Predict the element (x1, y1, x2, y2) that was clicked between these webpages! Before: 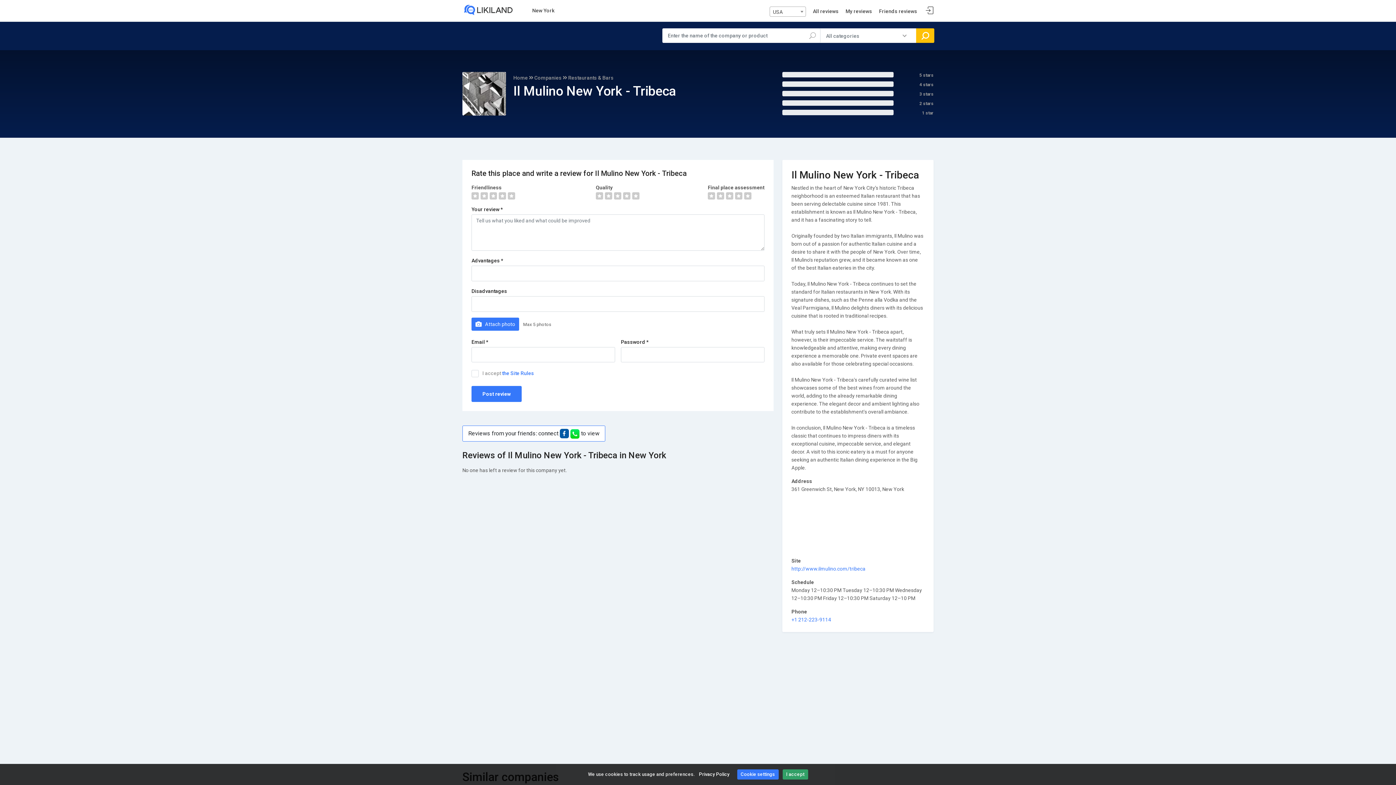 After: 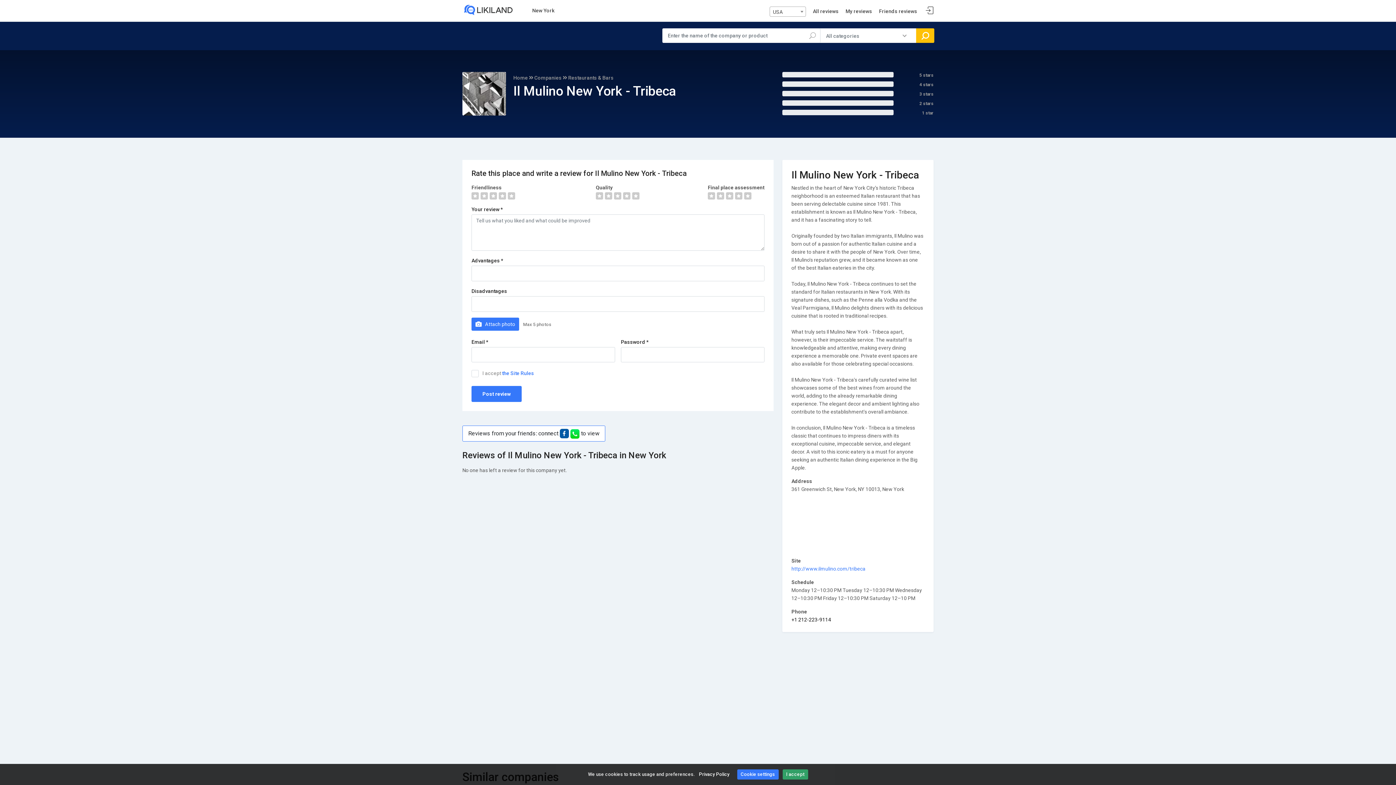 Action: bbox: (791, 617, 831, 622) label: +1 212-223-9114